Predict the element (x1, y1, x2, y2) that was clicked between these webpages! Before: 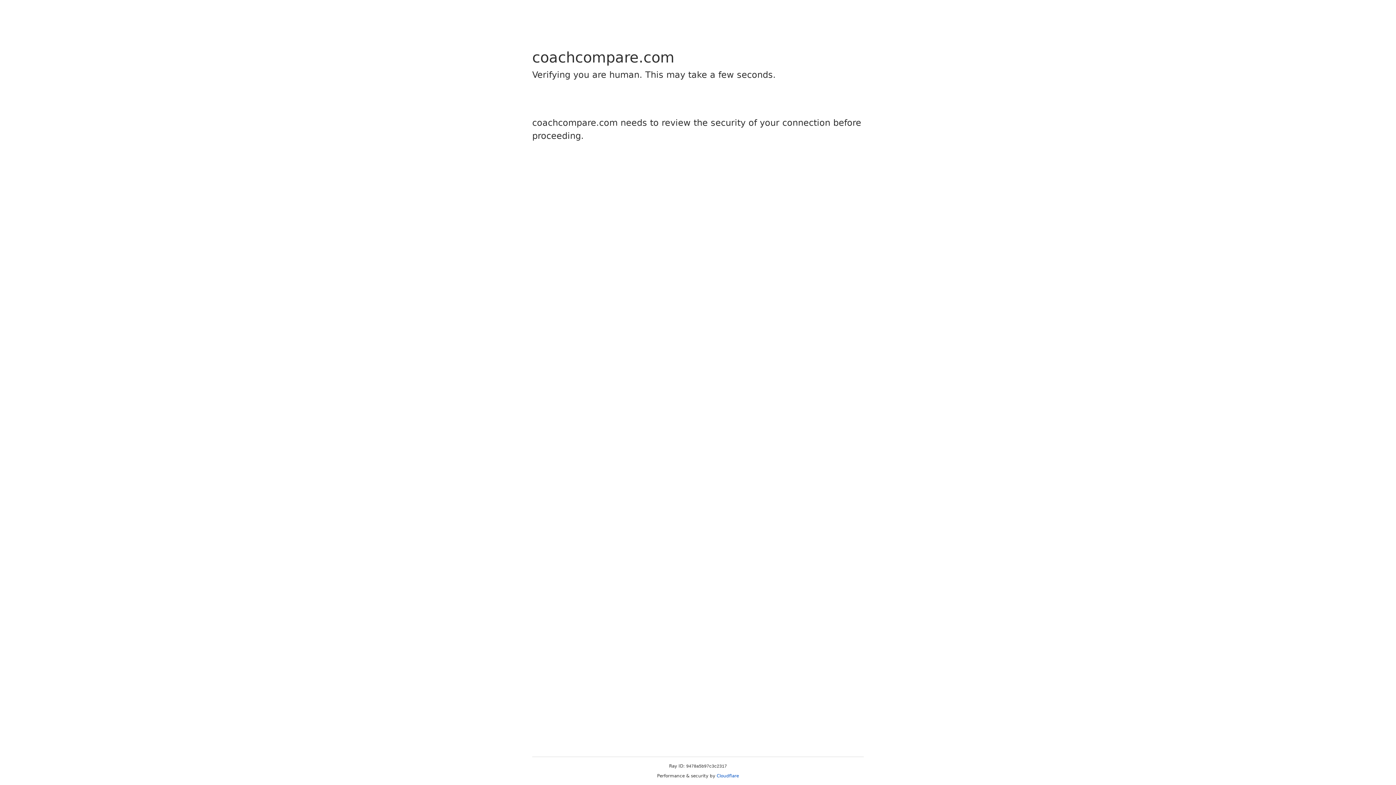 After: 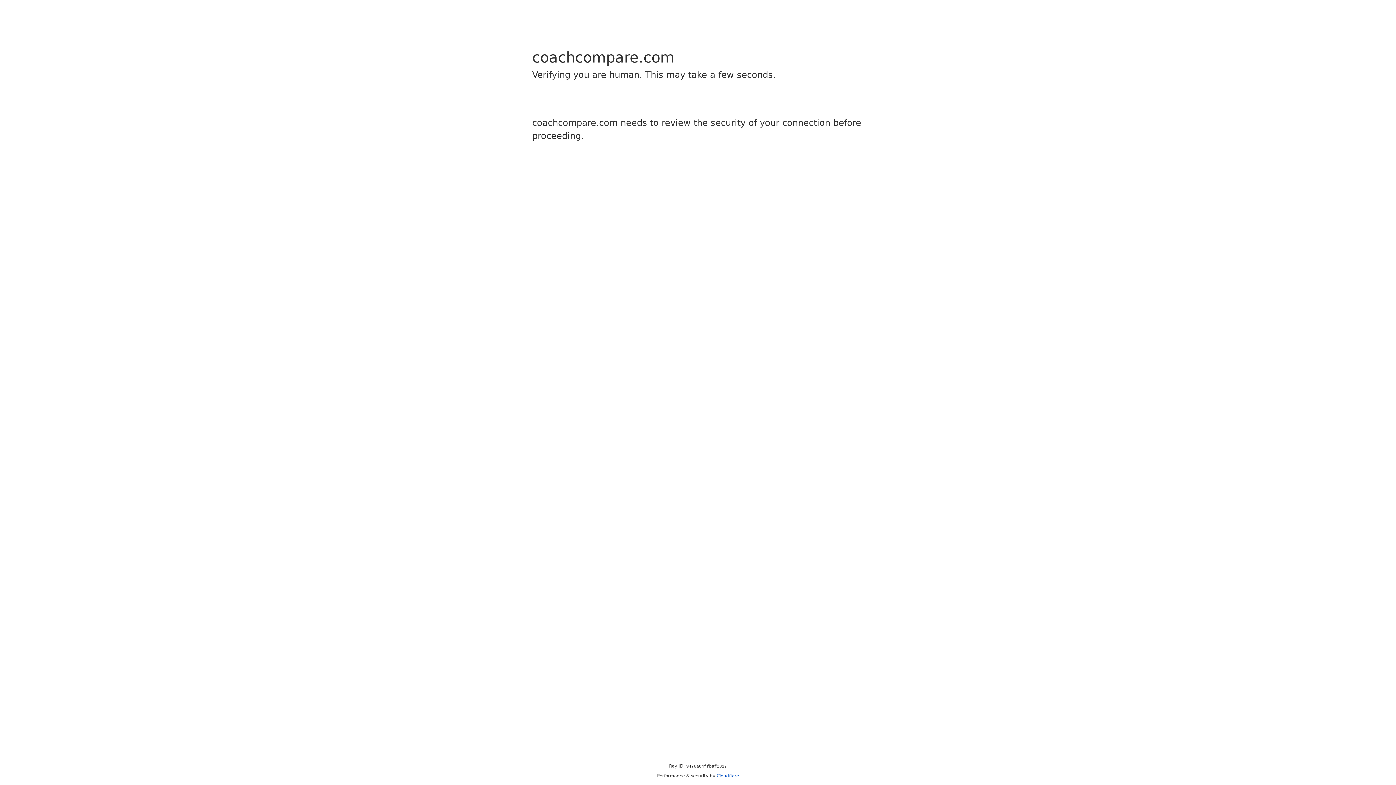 Action: bbox: (716, 773, 739, 778) label: Cloudflare